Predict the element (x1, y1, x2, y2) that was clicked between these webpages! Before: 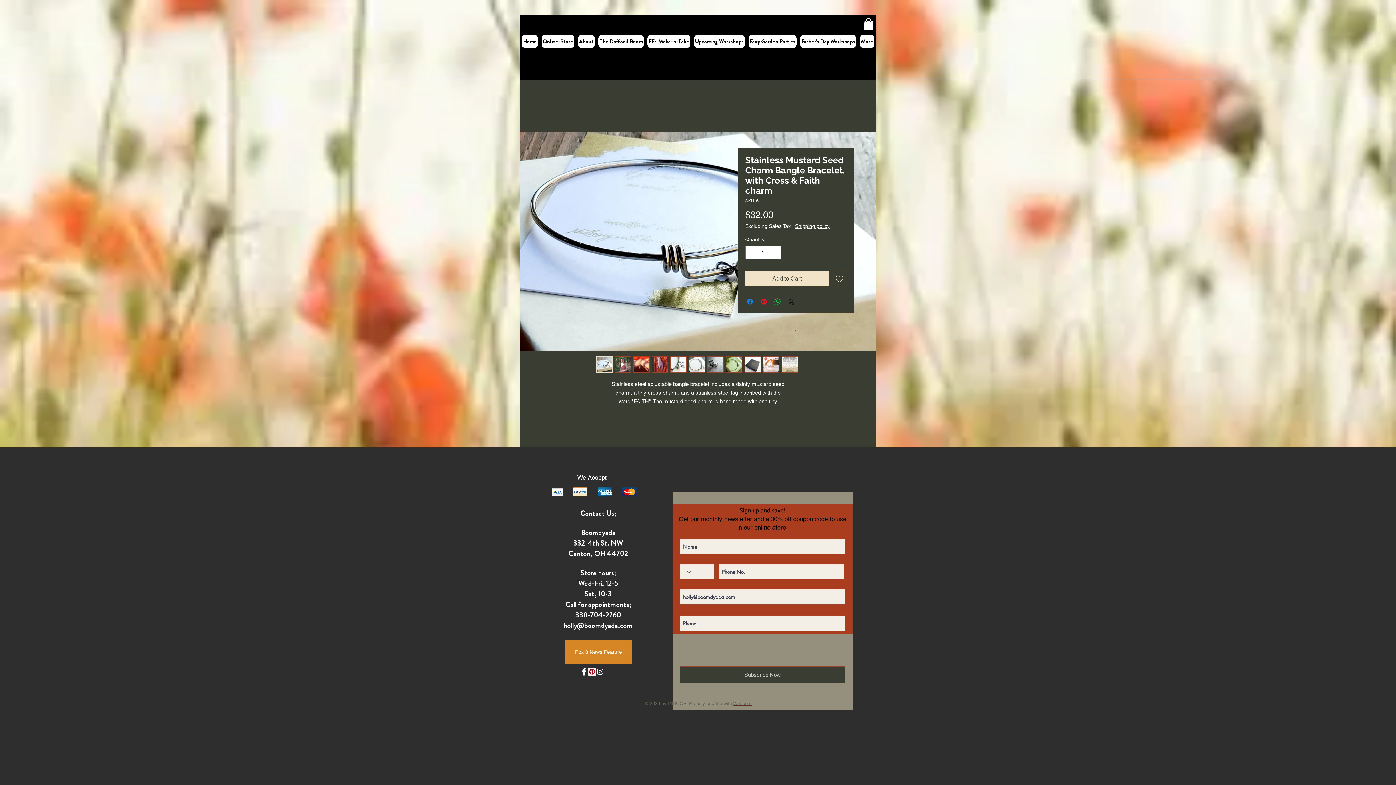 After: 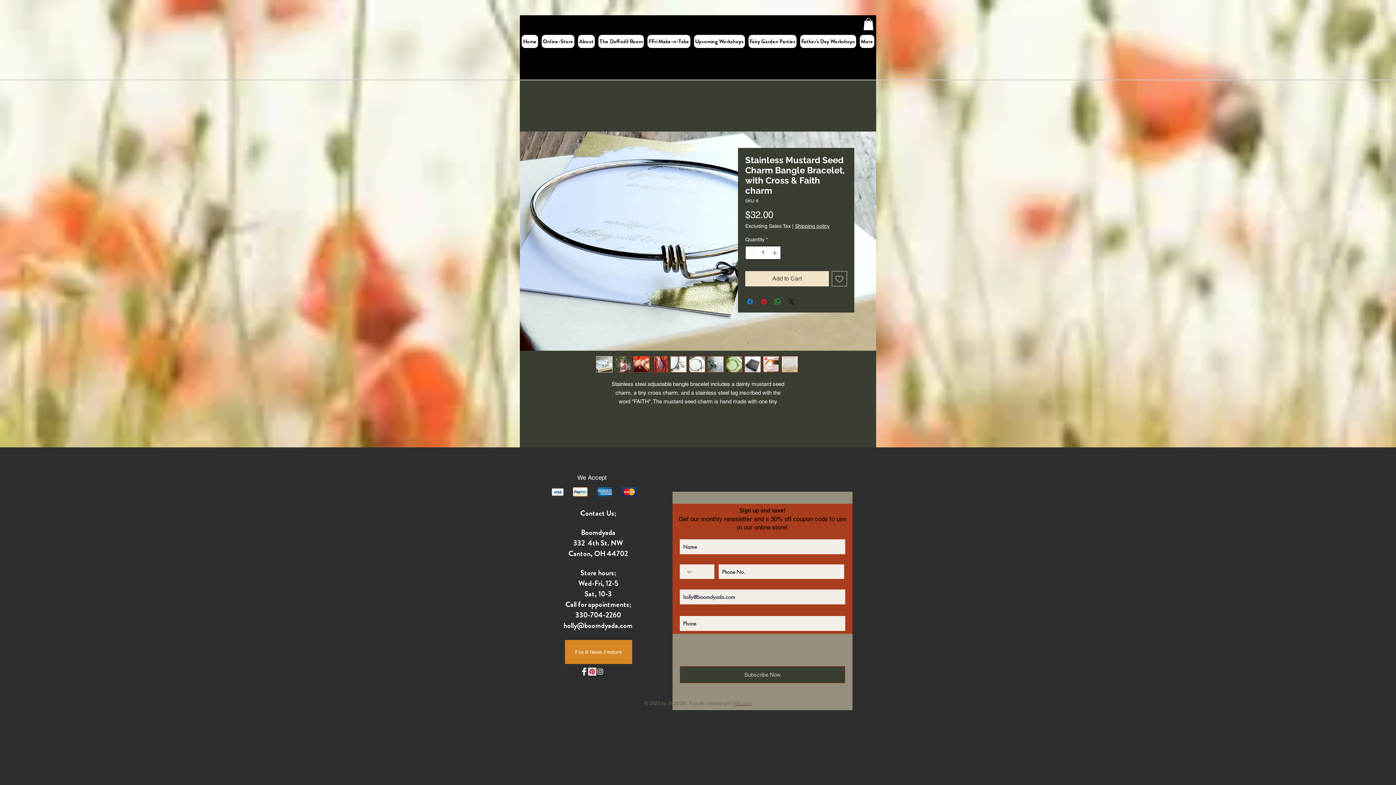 Action: bbox: (770, 246, 780, 259) label: Increment